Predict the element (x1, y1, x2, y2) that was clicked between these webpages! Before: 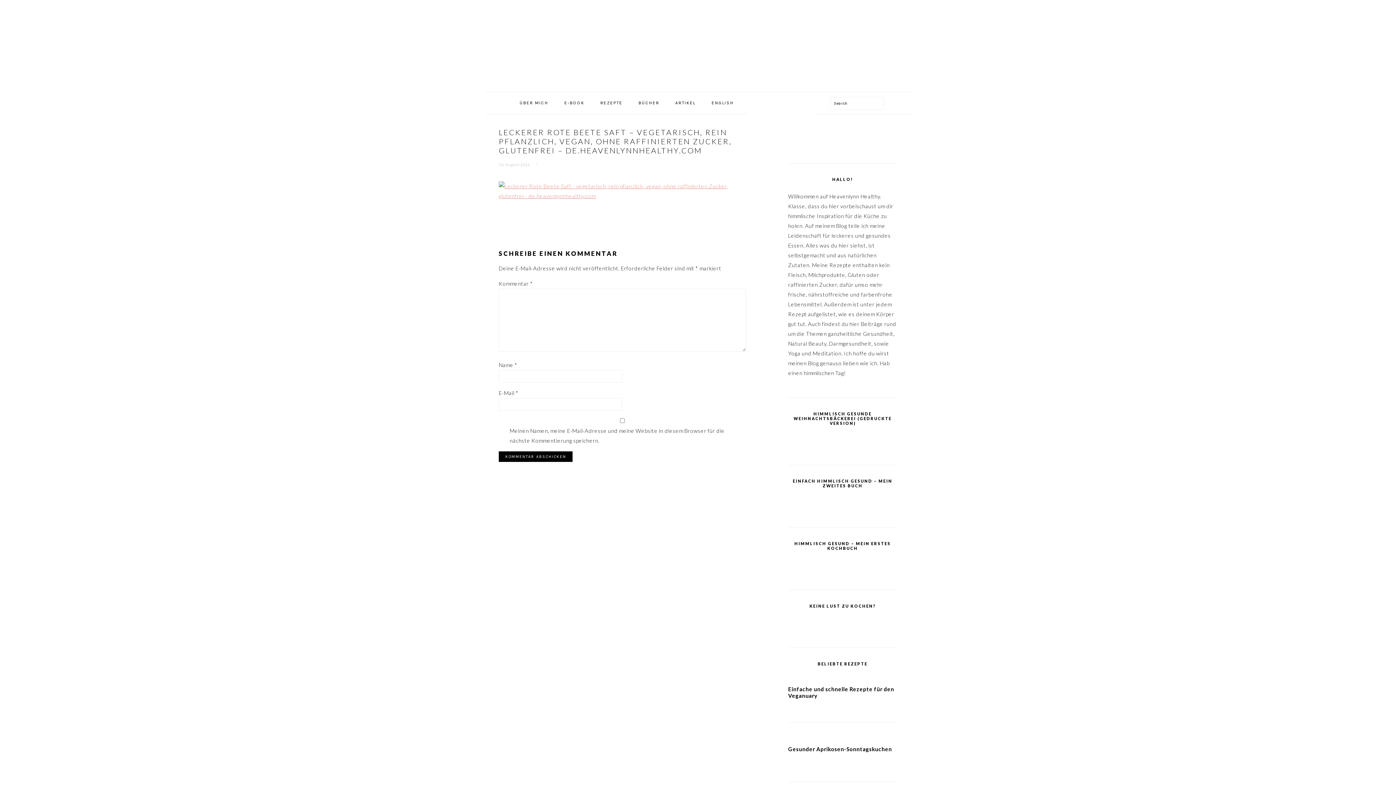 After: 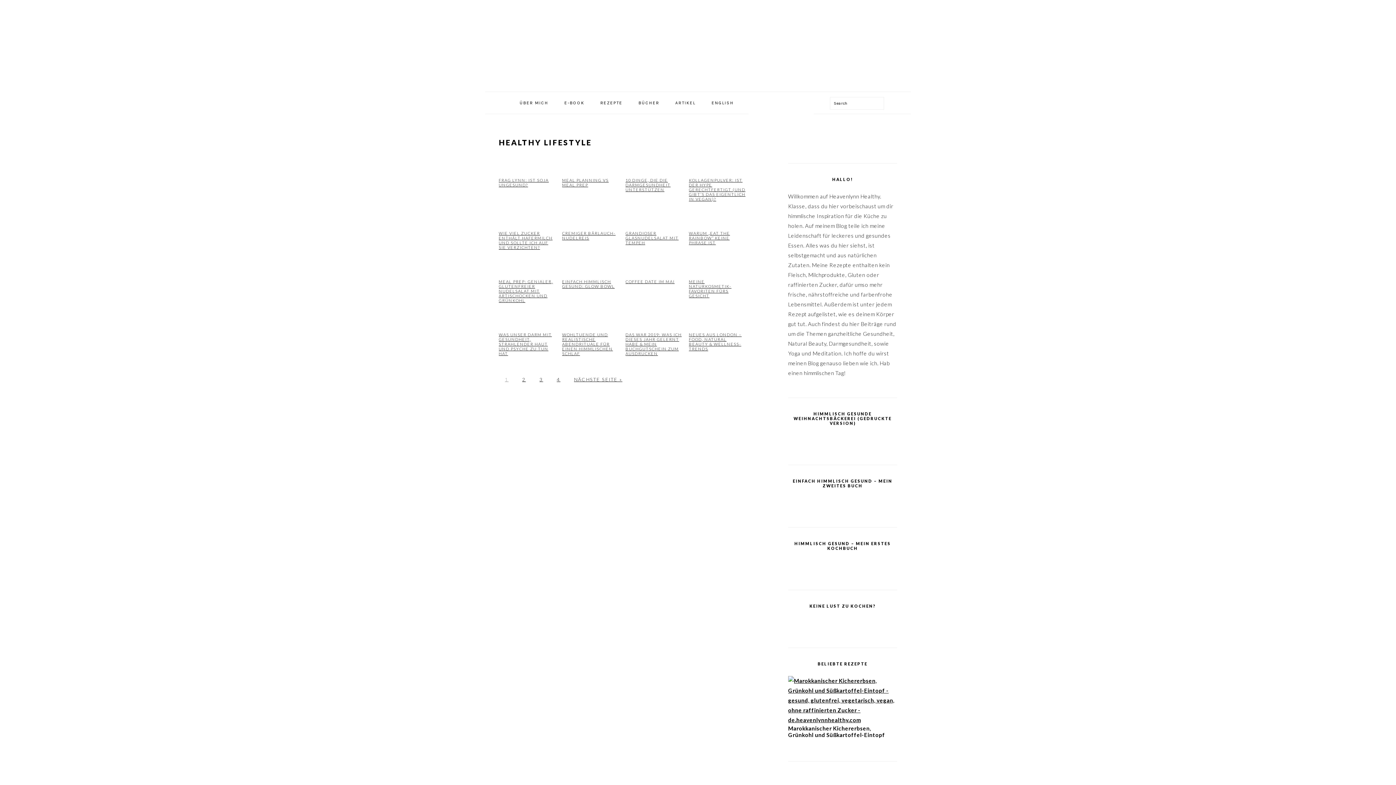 Action: bbox: (667, 94, 703, 111) label: ARTIKEL